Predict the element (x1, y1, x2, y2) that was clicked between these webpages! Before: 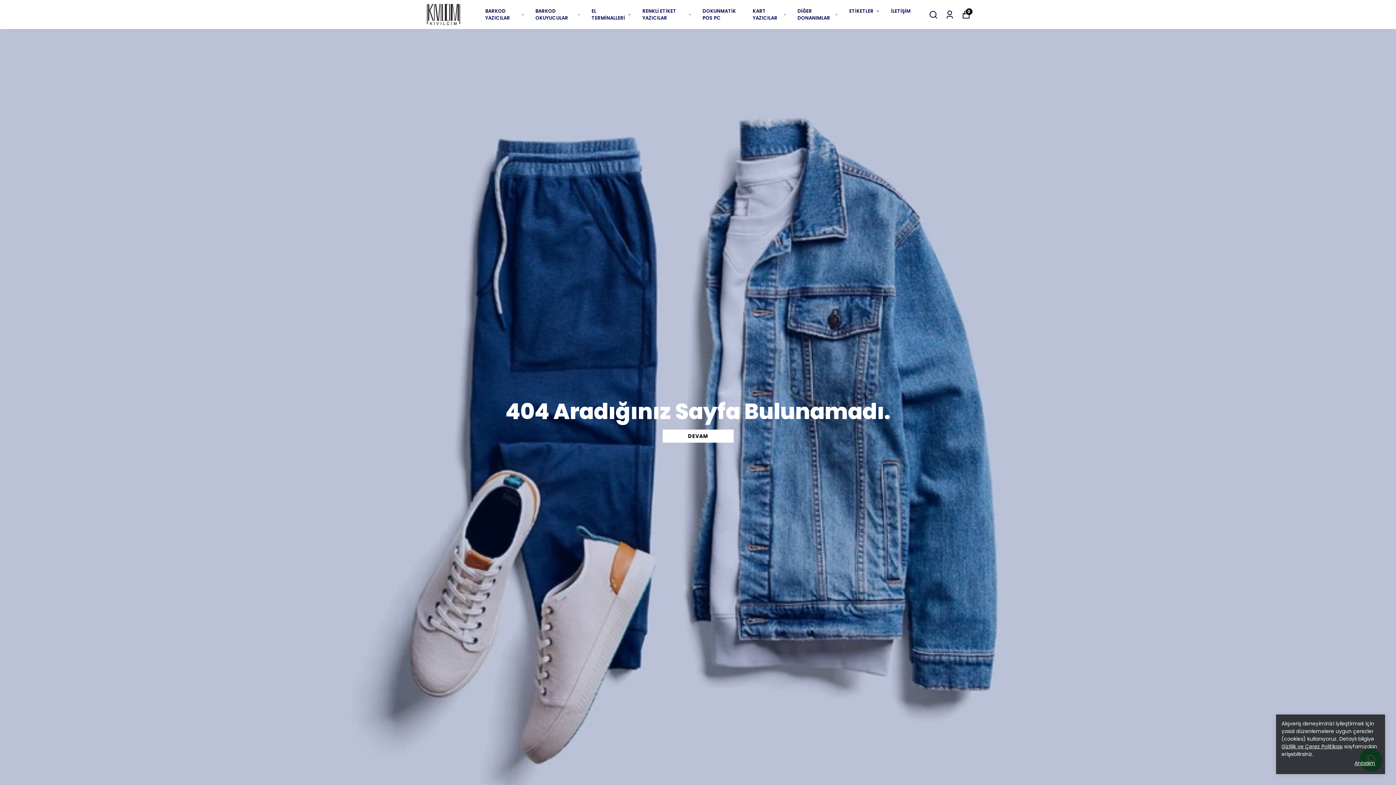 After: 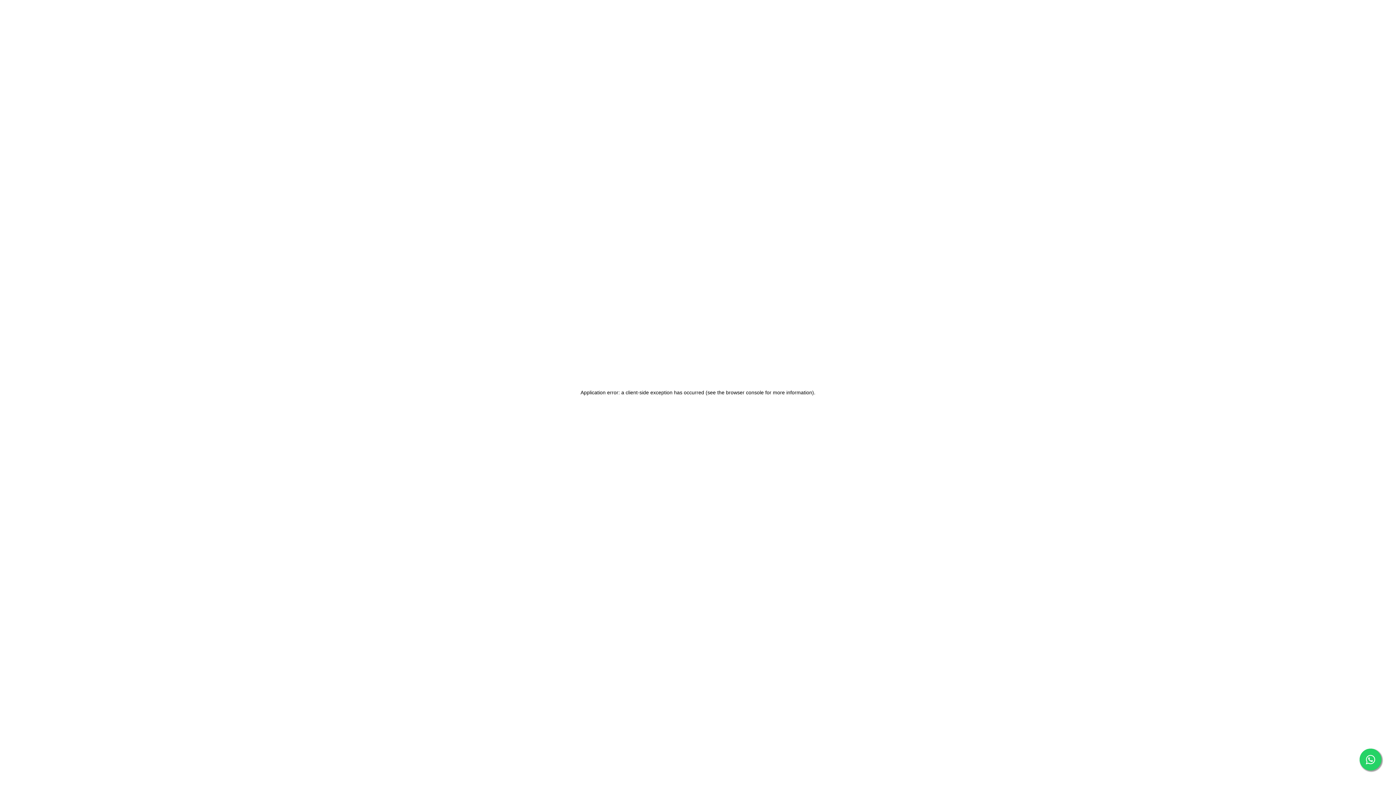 Action: bbox: (425, 4, 461, 24)